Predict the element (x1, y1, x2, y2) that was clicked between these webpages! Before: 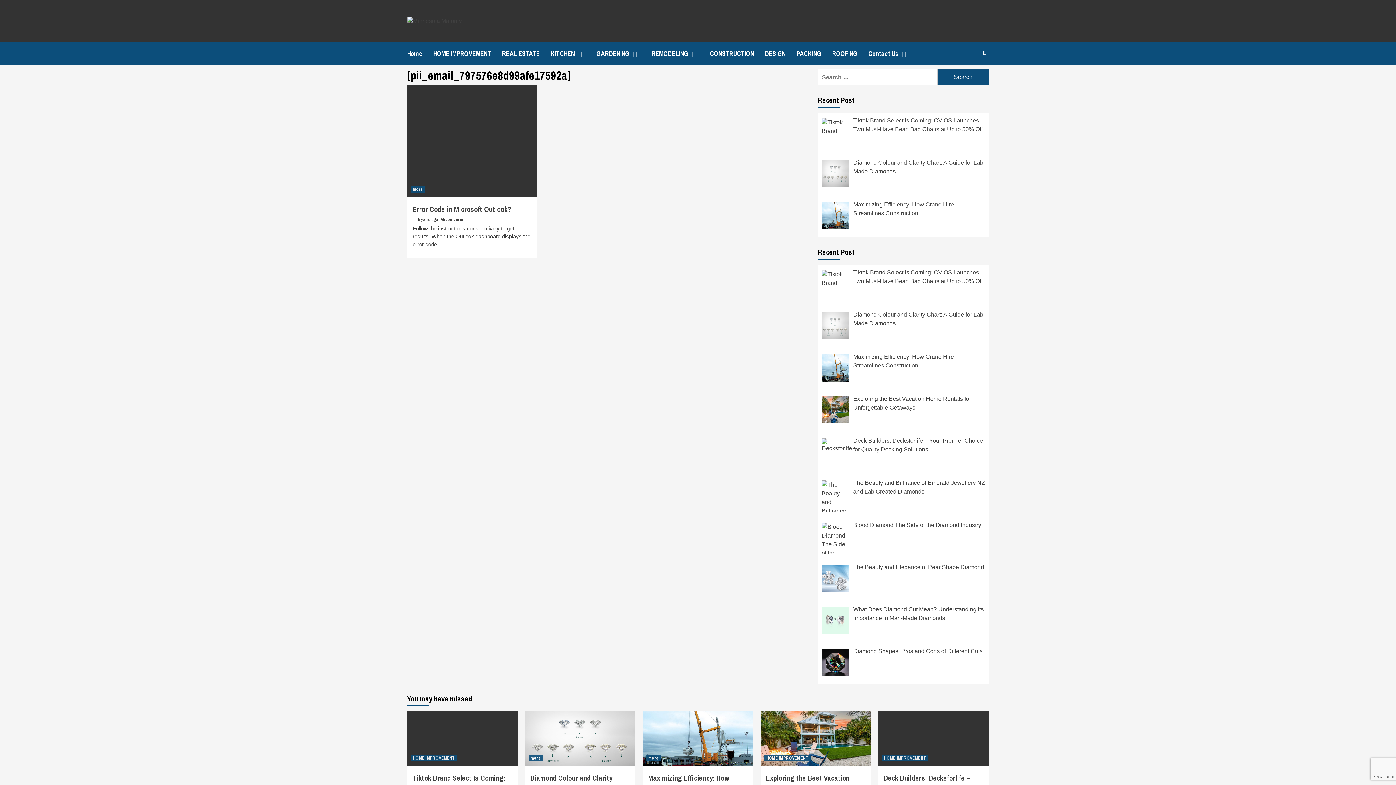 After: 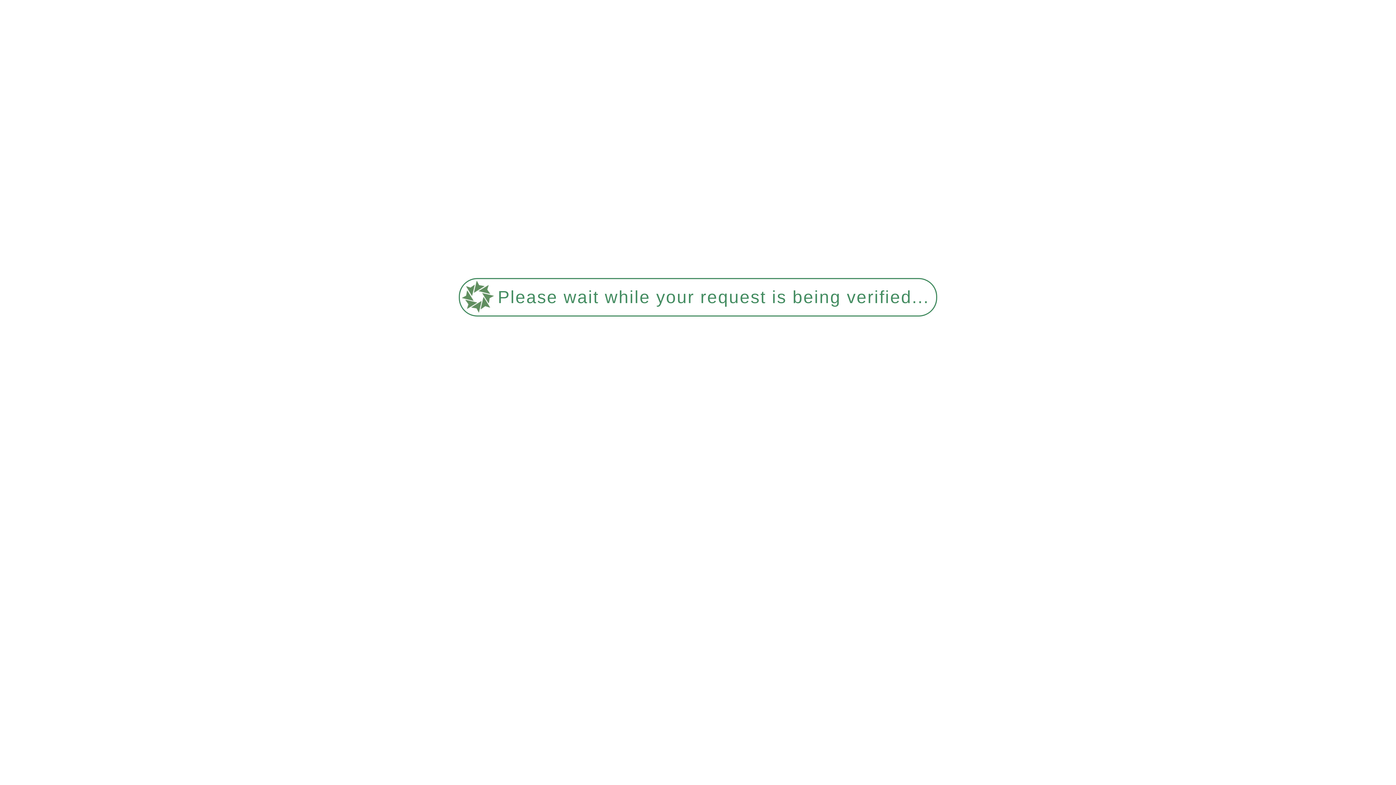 Action: bbox: (651, 41, 710, 65) label: REMODELING